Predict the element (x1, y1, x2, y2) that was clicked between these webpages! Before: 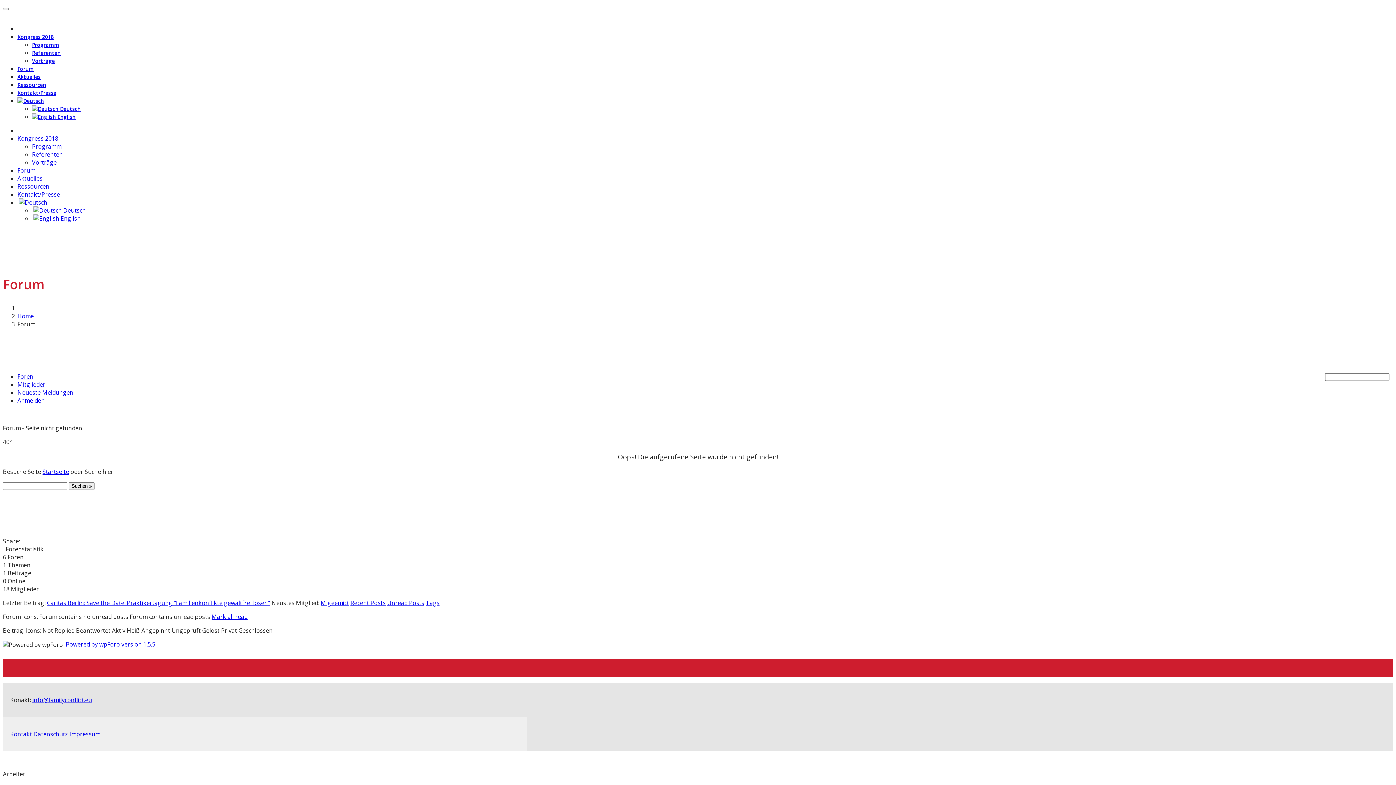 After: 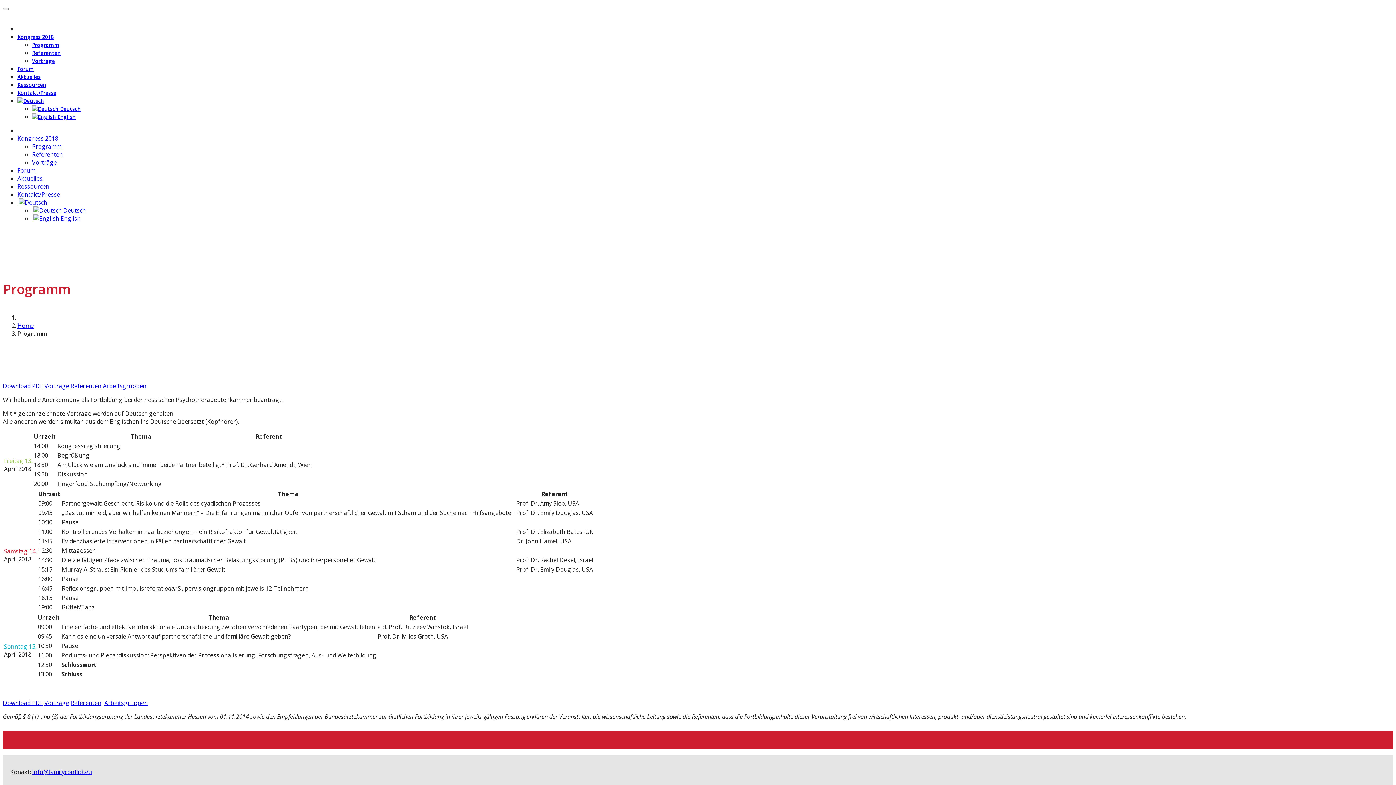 Action: bbox: (17, 134, 58, 142) label: Kongress 2018